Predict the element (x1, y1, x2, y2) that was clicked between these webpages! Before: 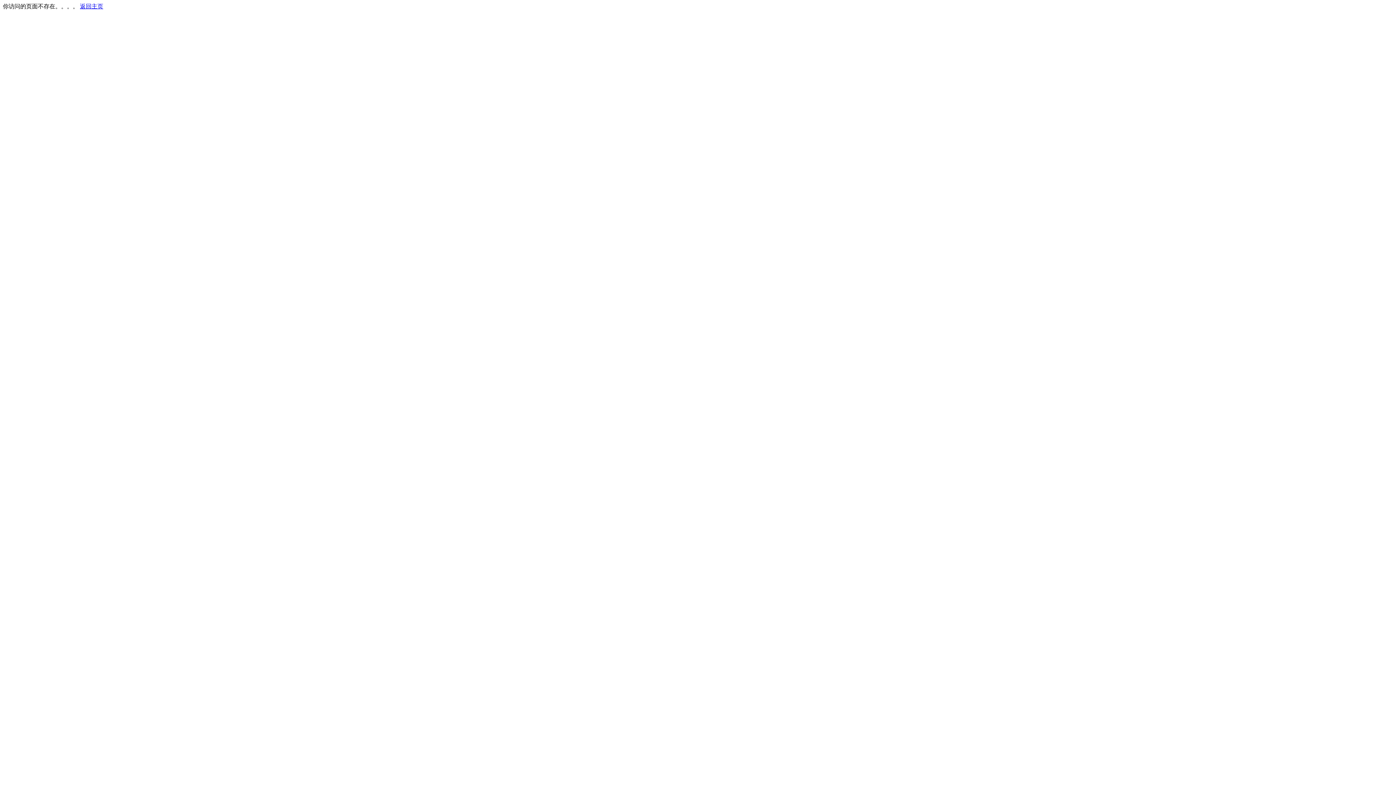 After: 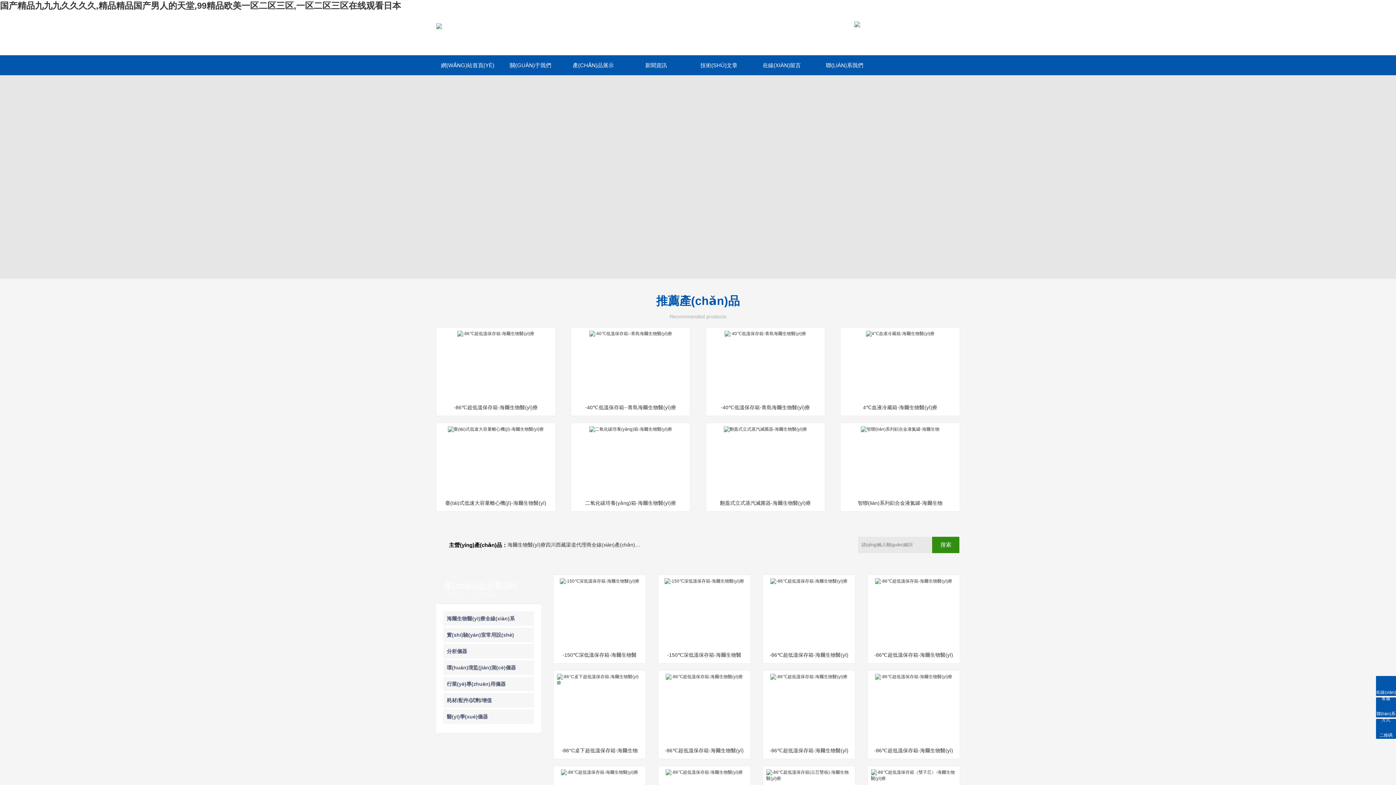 Action: label: 返回主页 bbox: (80, 3, 103, 9)